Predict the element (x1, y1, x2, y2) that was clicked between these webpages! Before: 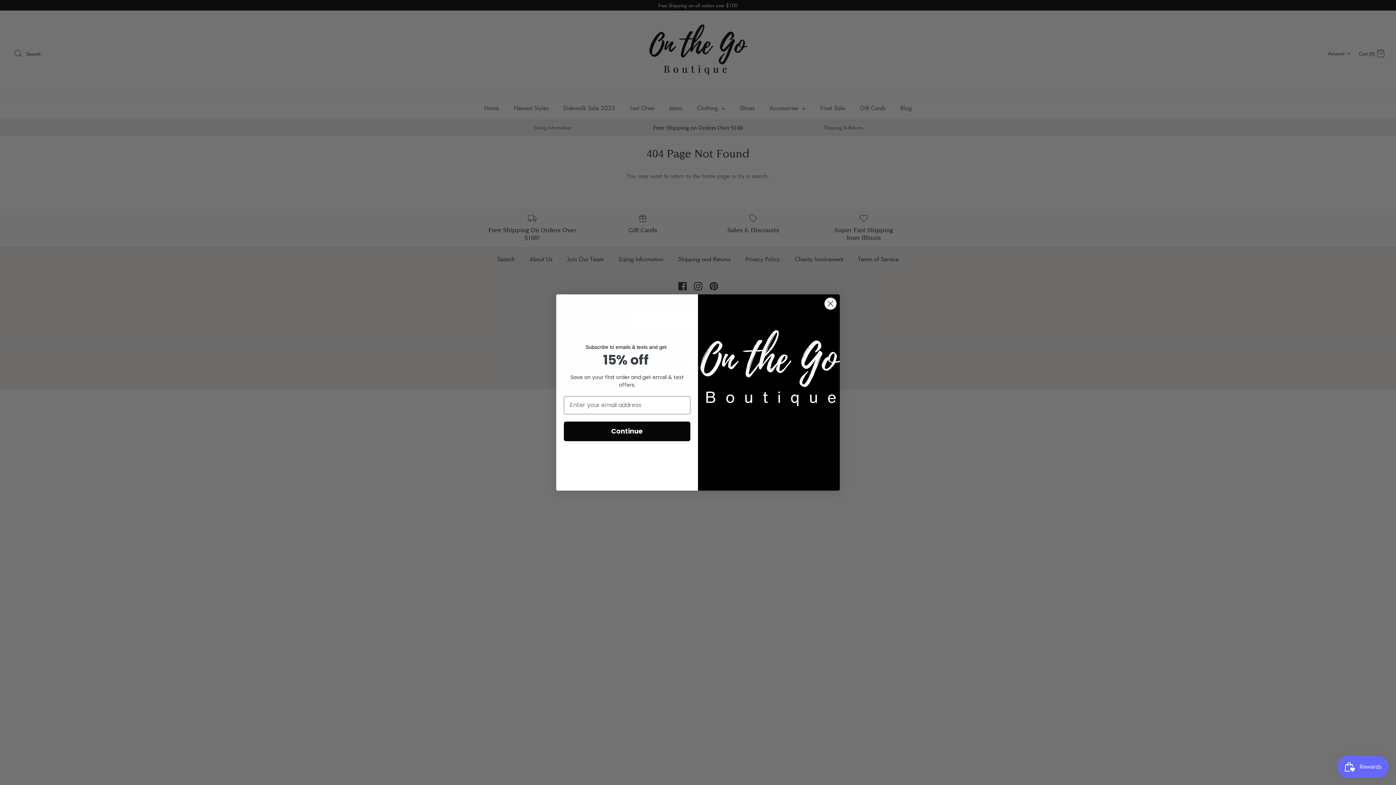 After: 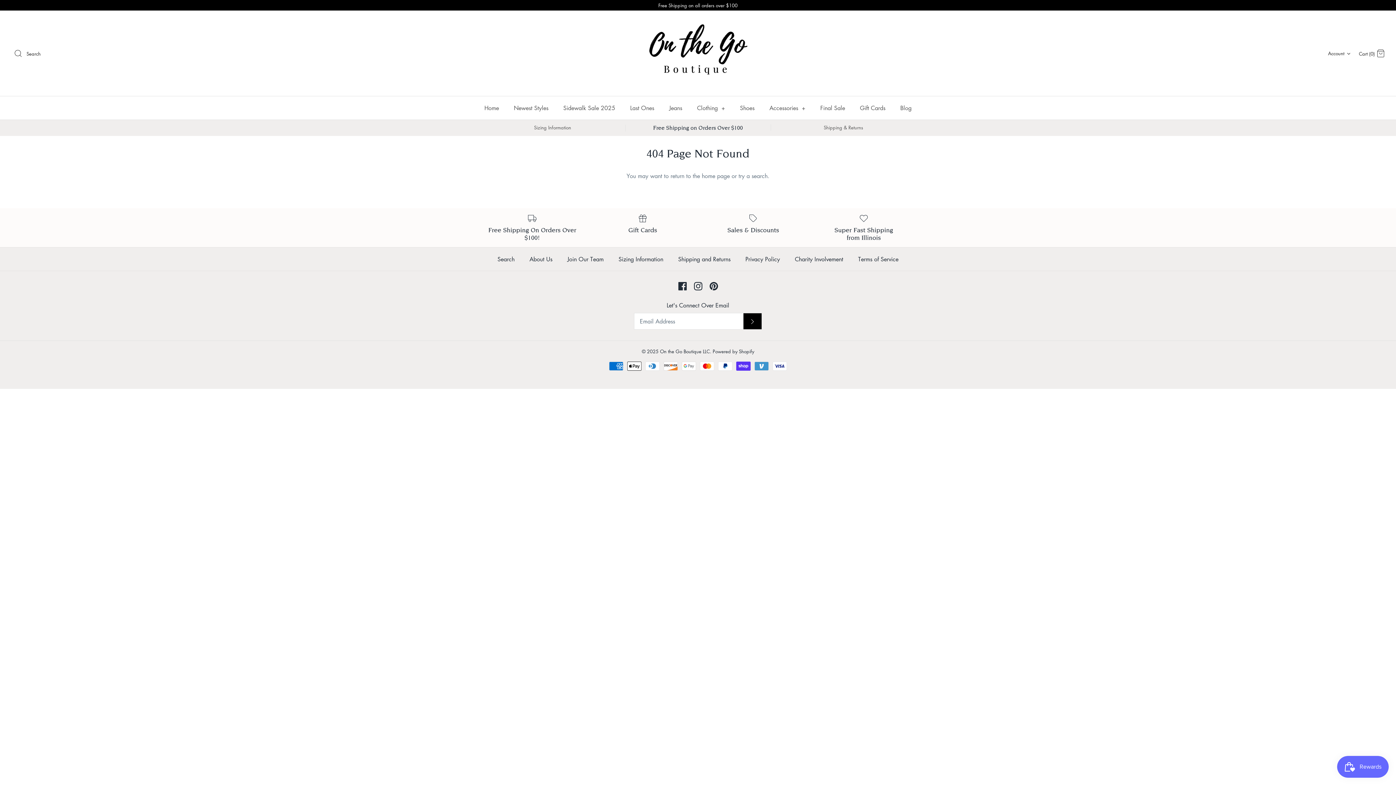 Action: bbox: (824, 297, 837, 310) label: Close dialog